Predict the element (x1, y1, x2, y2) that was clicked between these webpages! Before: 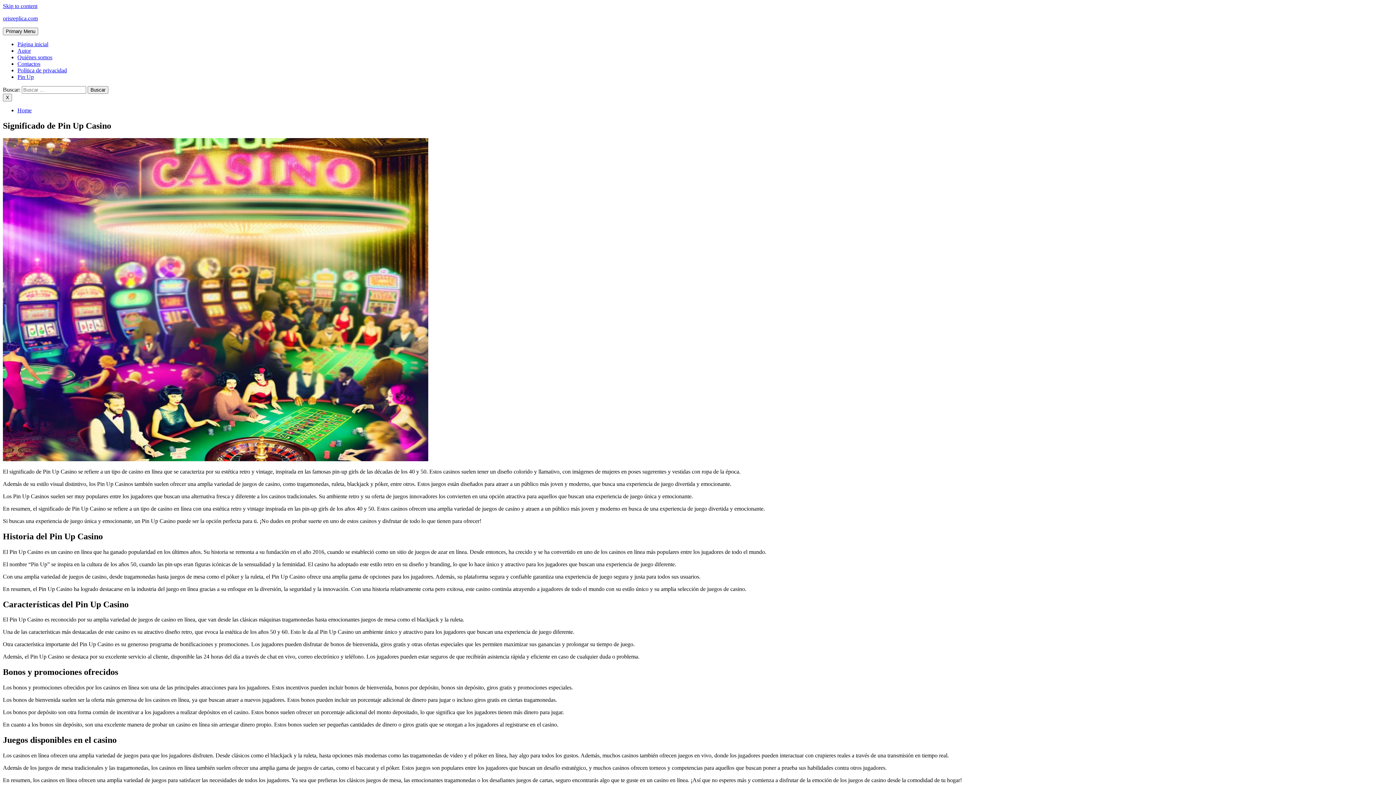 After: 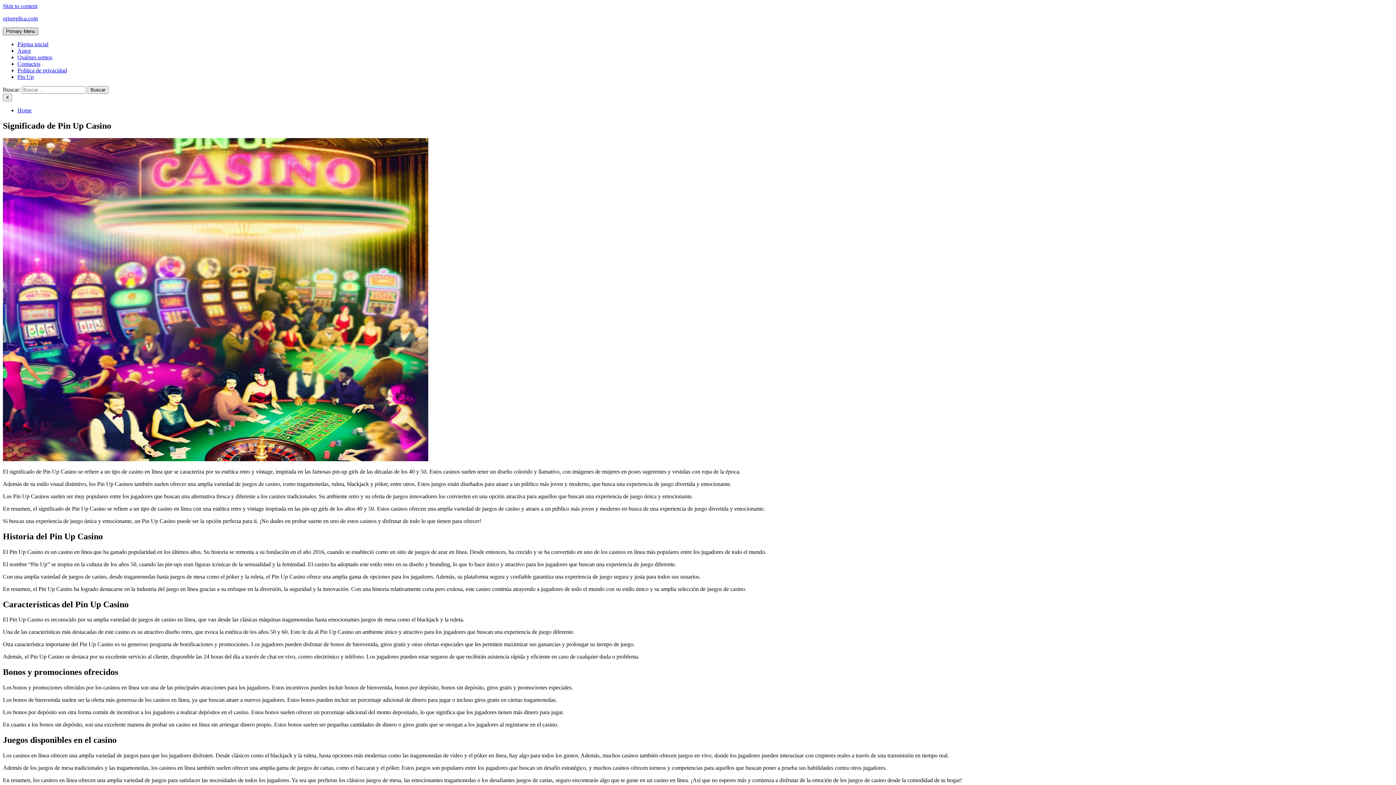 Action: bbox: (2, 27, 38, 35) label: Primary Menu